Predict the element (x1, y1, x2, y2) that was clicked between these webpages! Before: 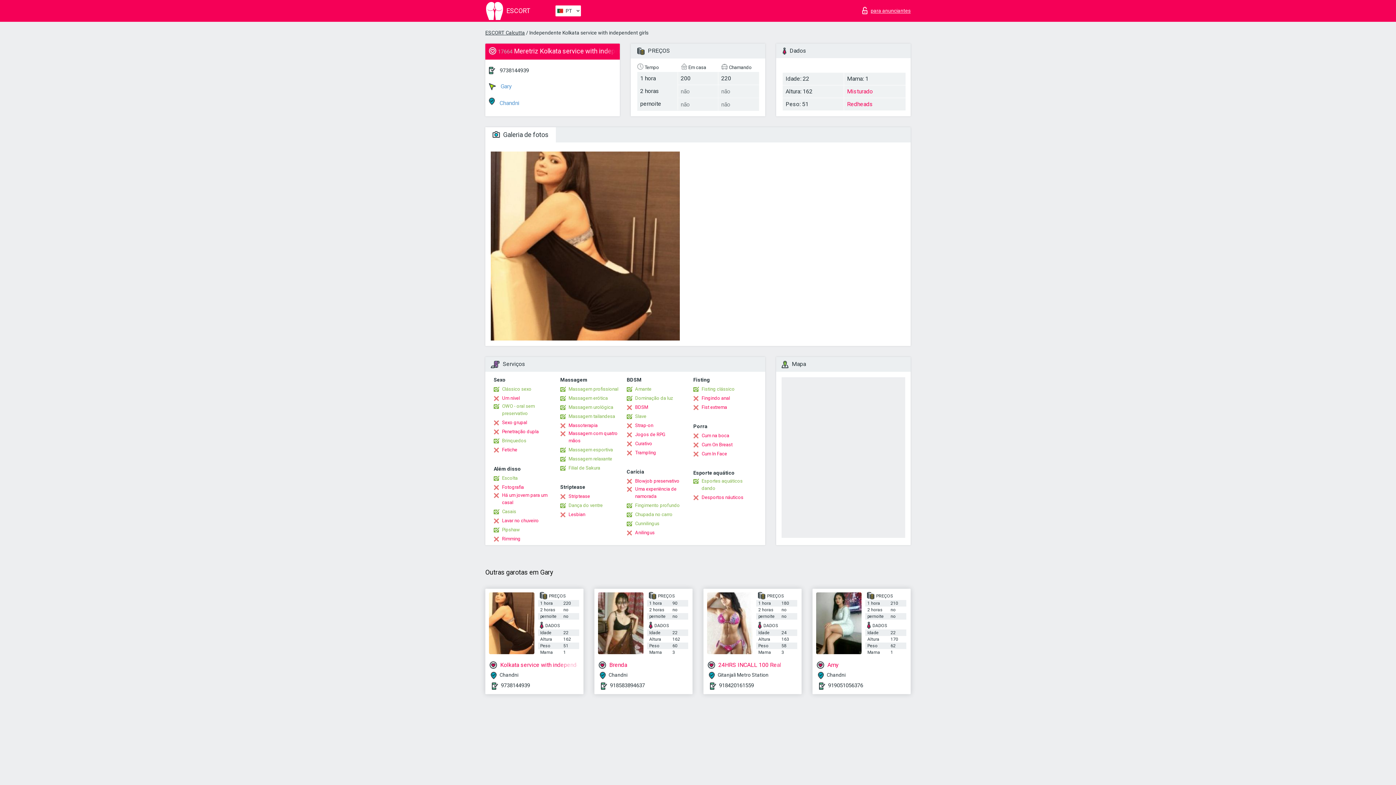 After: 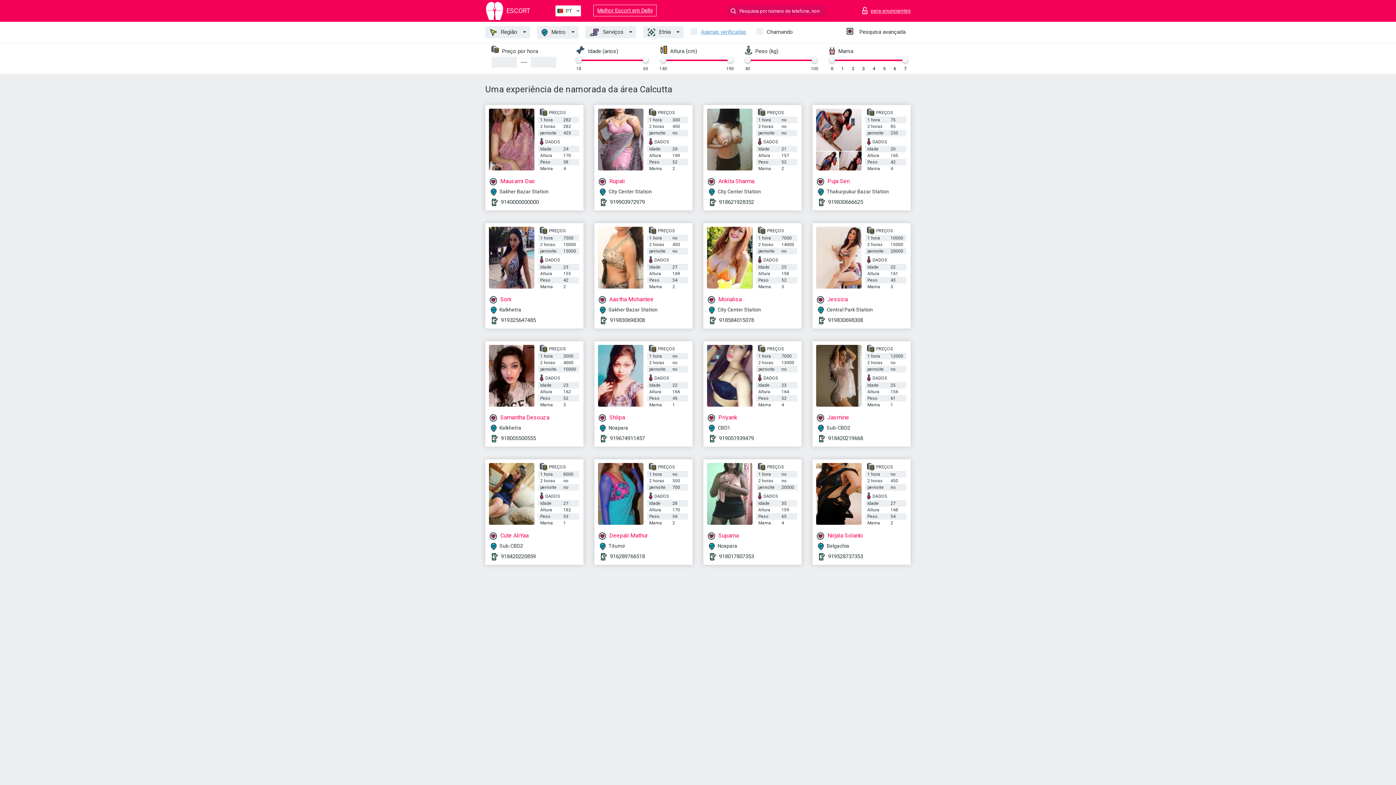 Action: bbox: (626, 485, 688, 500) label: Uma experiência de namorada